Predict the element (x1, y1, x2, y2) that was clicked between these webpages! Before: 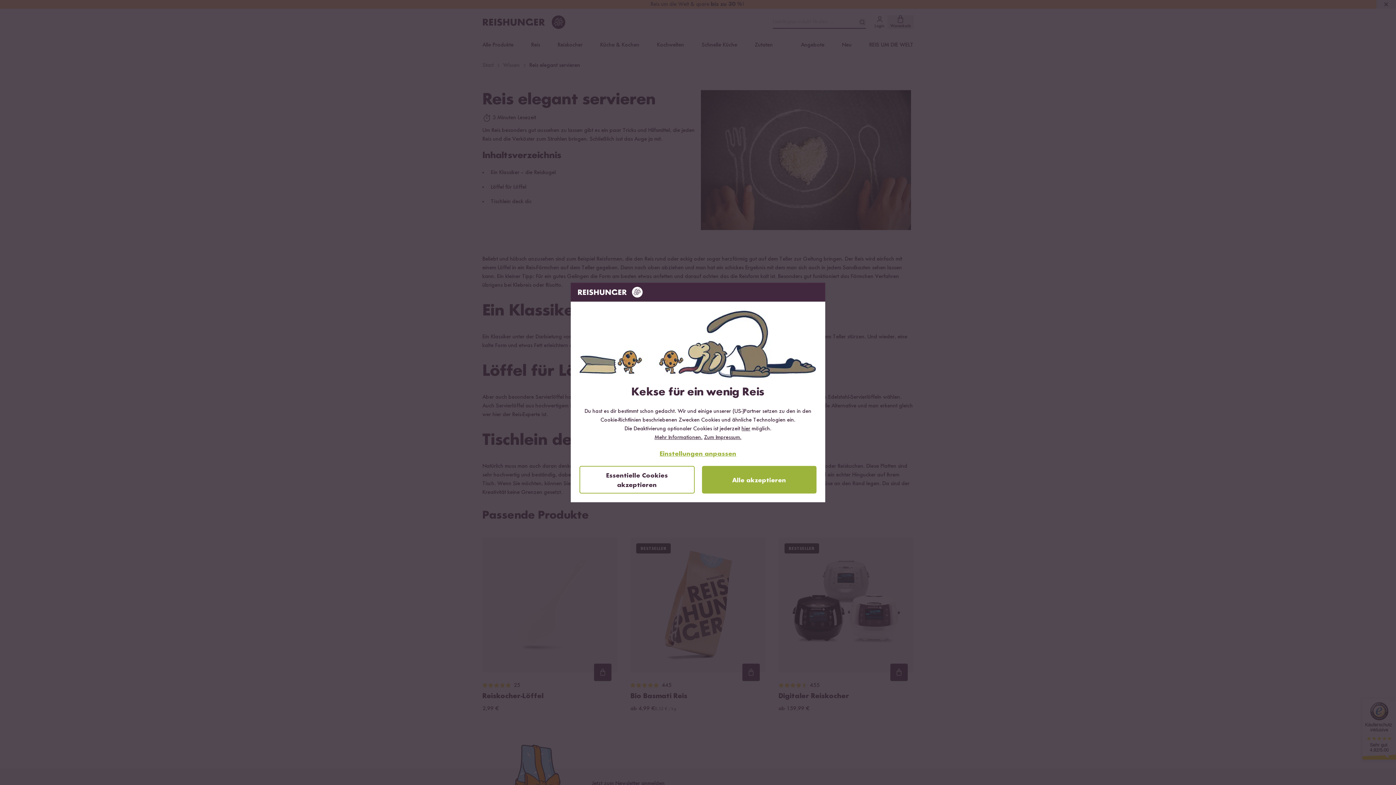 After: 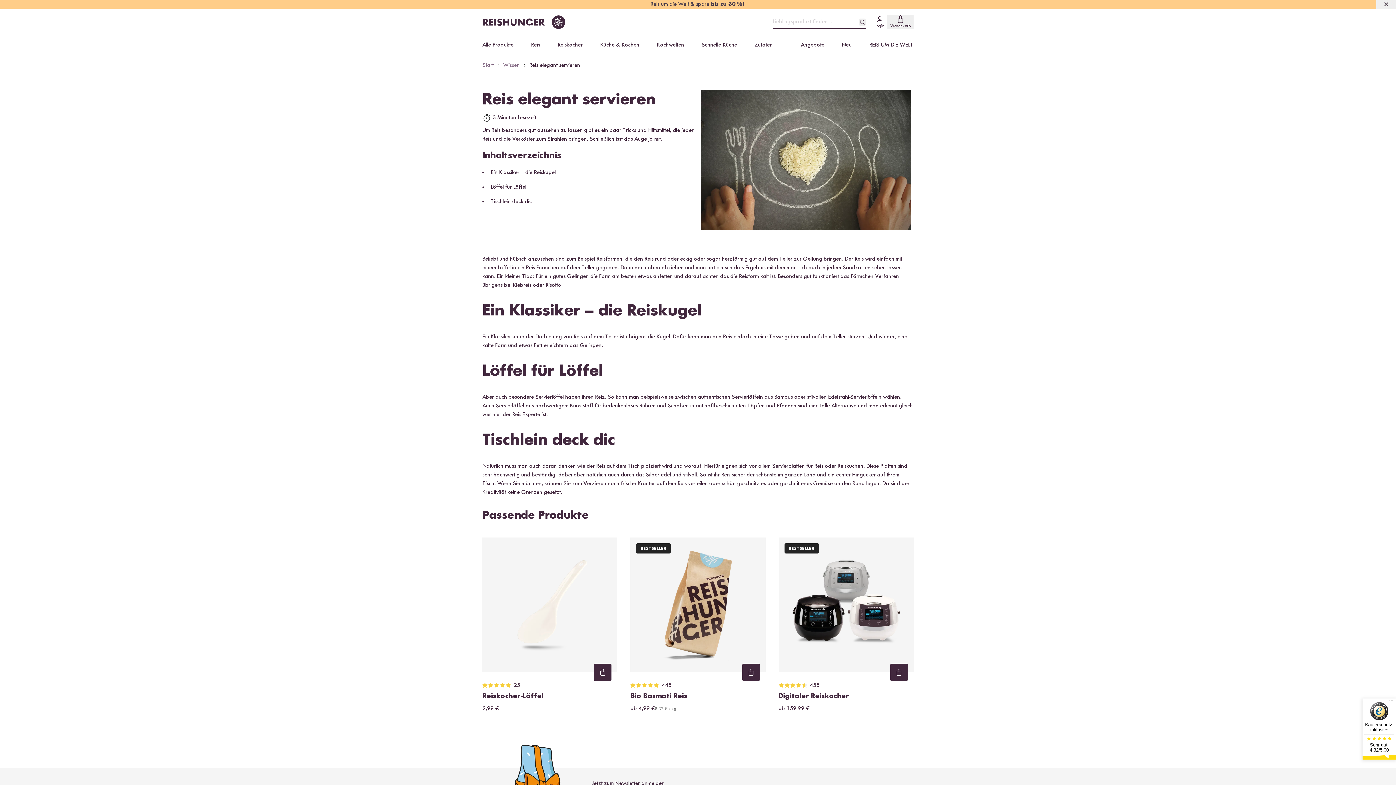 Action: bbox: (579, 466, 694, 493) label: Essentielle Cookies akzeptieren